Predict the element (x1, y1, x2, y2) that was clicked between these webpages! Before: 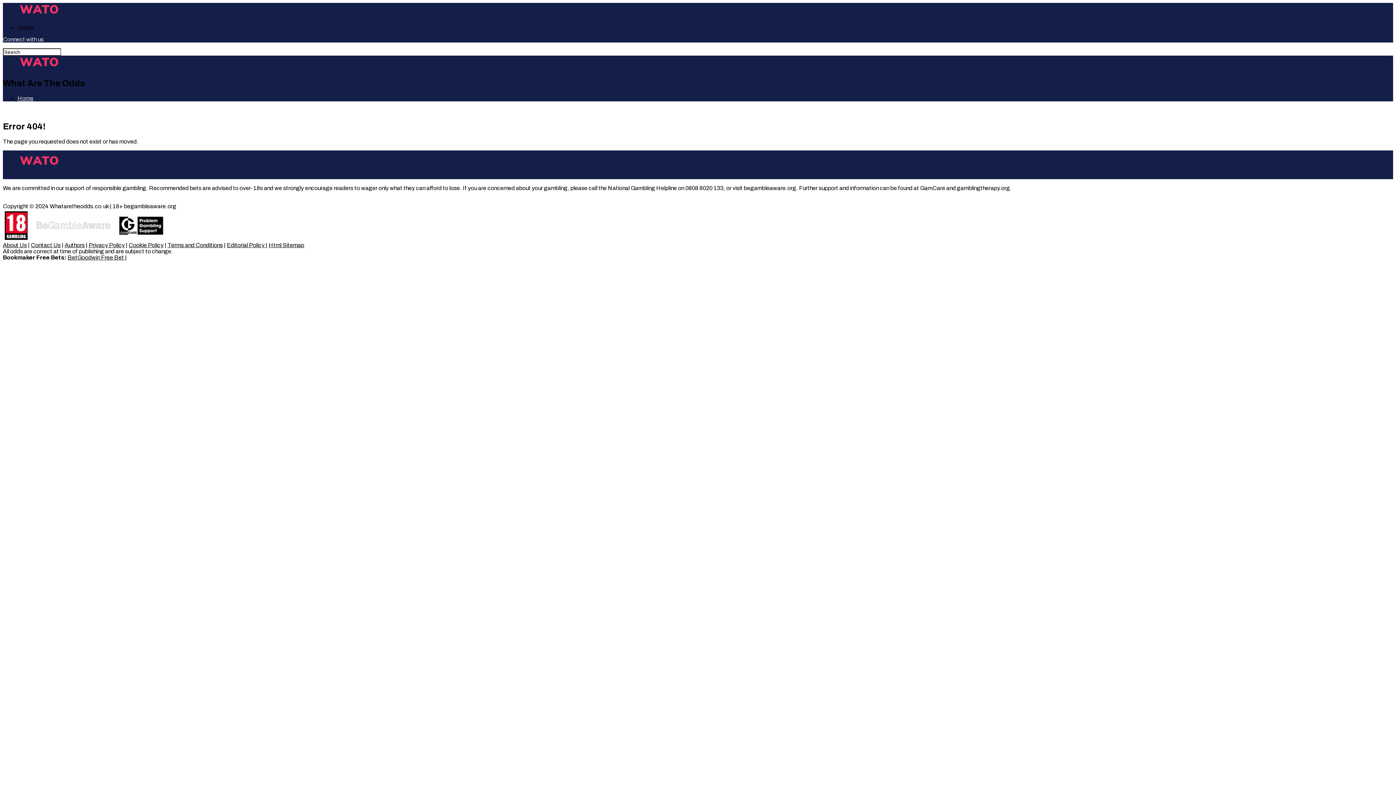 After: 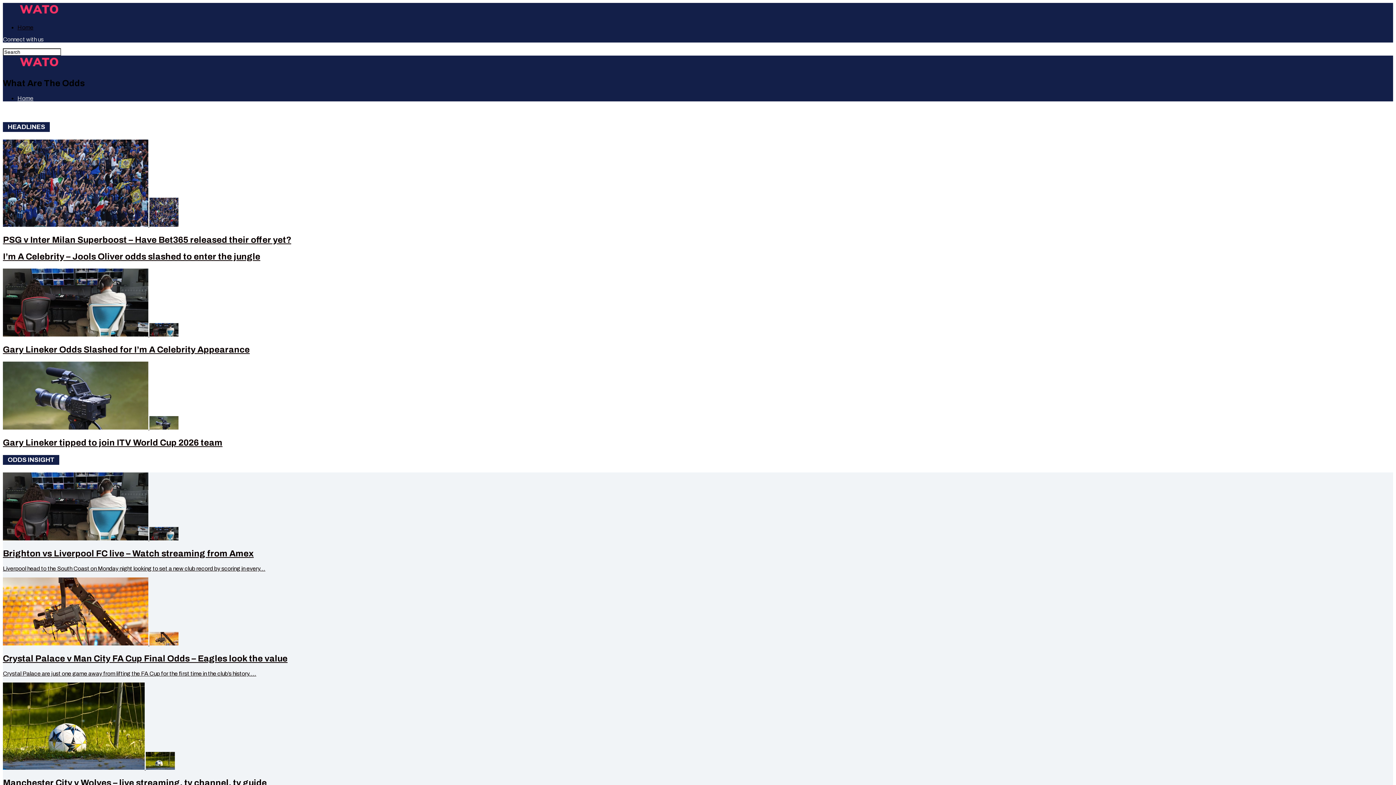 Action: label: Home bbox: (17, 24, 33, 30)